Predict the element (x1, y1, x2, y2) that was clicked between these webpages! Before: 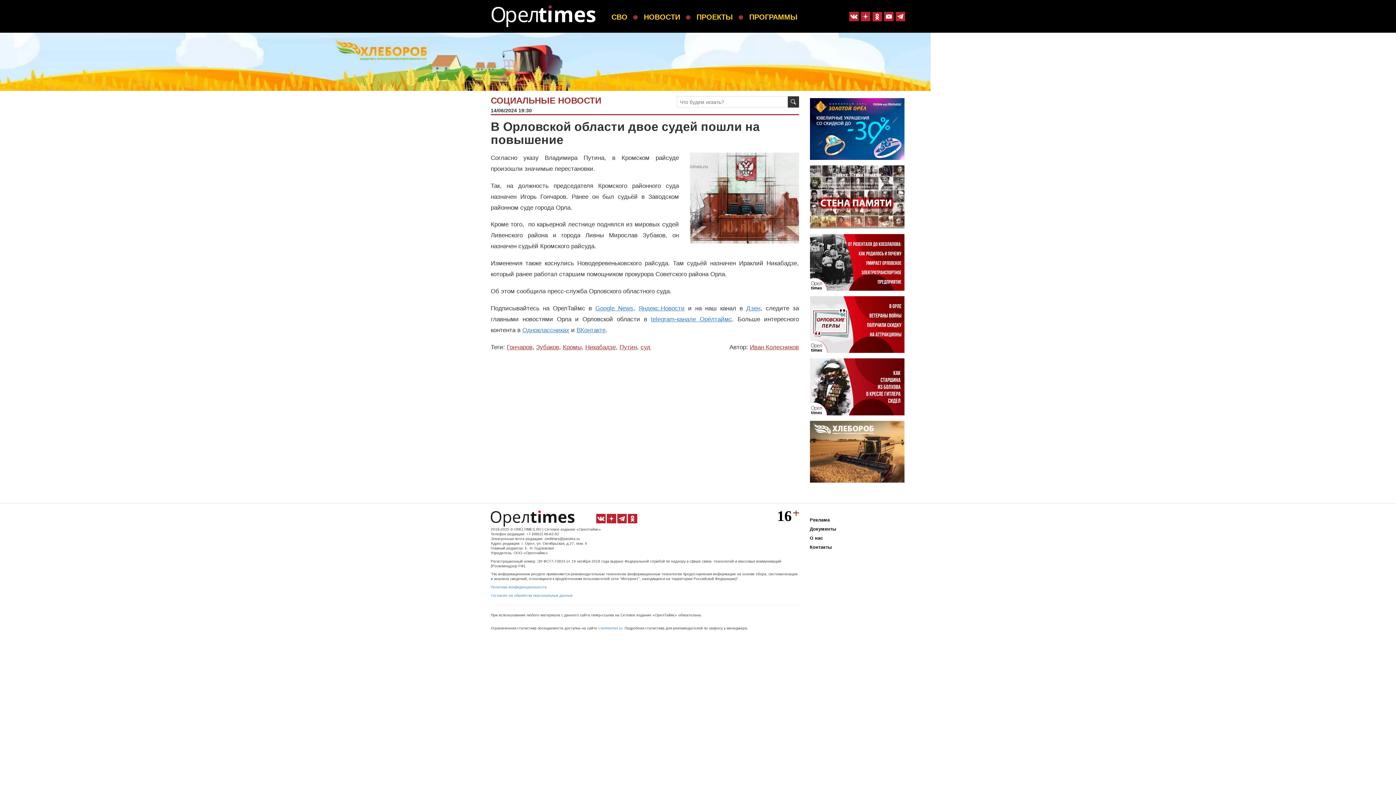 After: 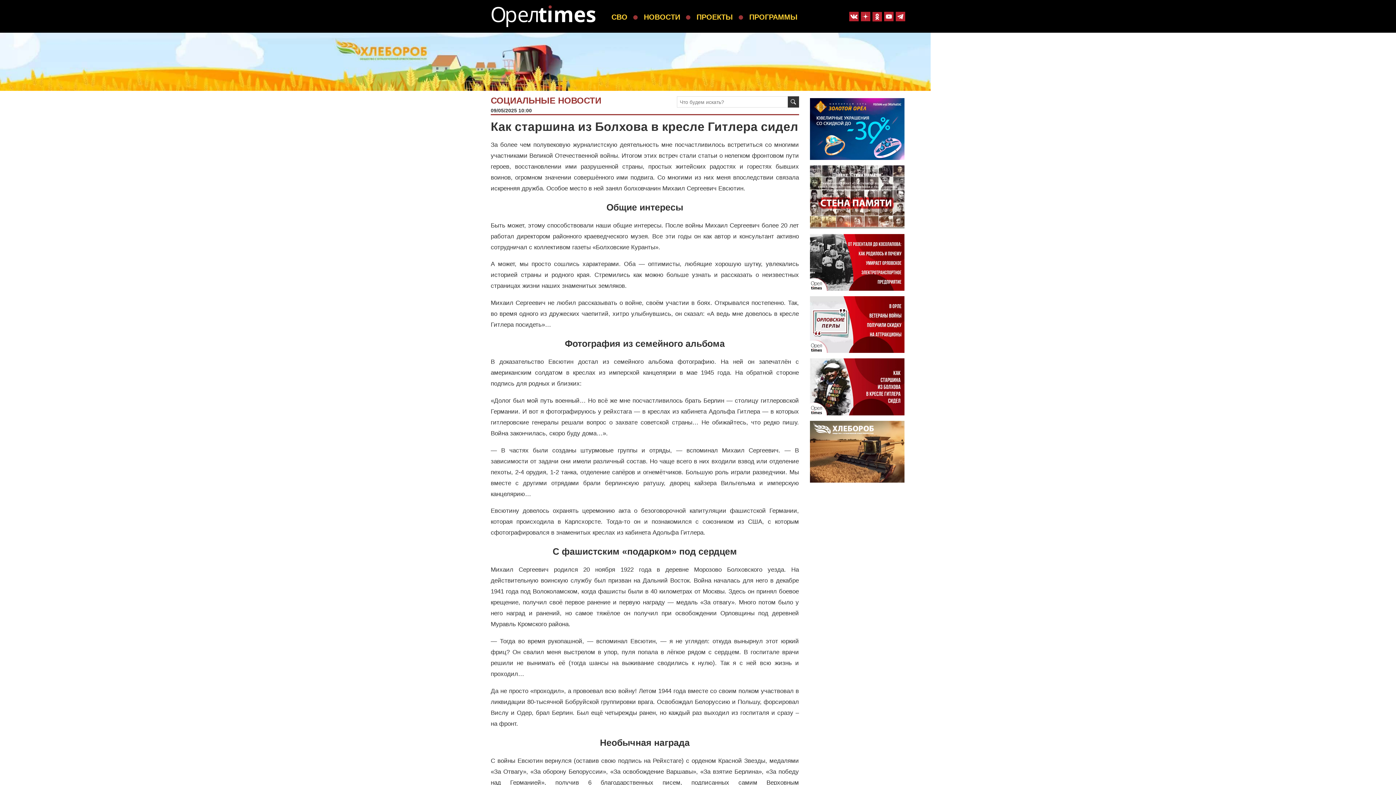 Action: bbox: (810, 383, 904, 389)